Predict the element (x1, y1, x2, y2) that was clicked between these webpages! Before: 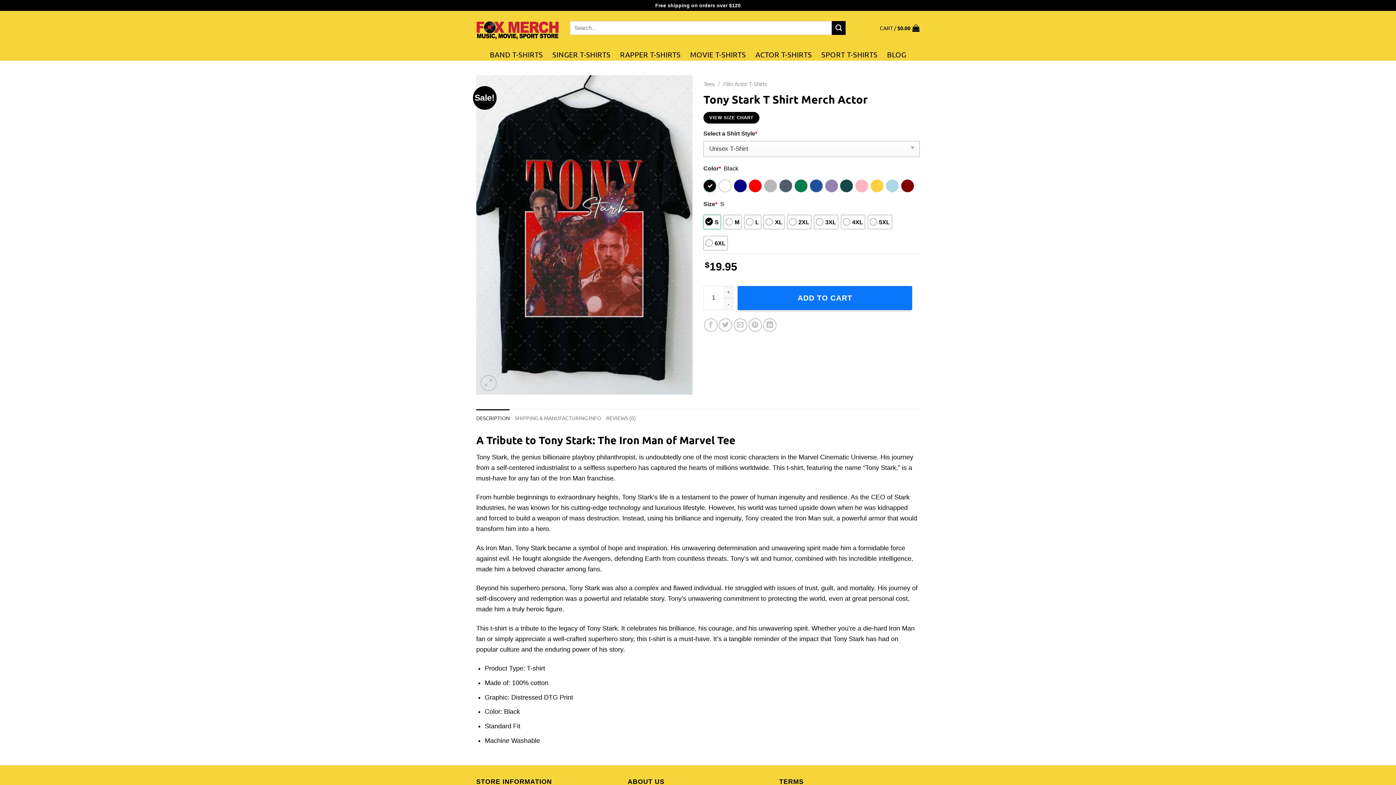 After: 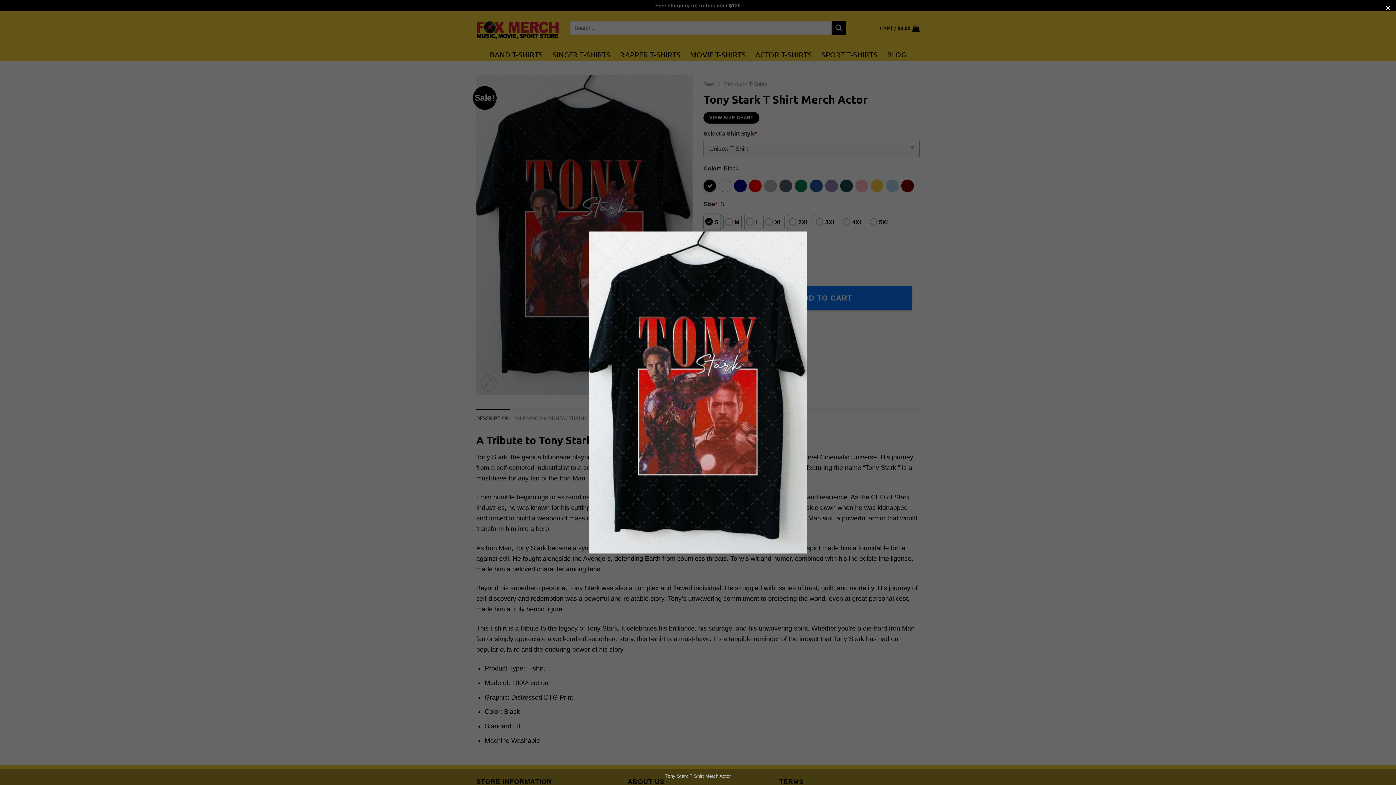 Action: bbox: (476, 230, 692, 238)